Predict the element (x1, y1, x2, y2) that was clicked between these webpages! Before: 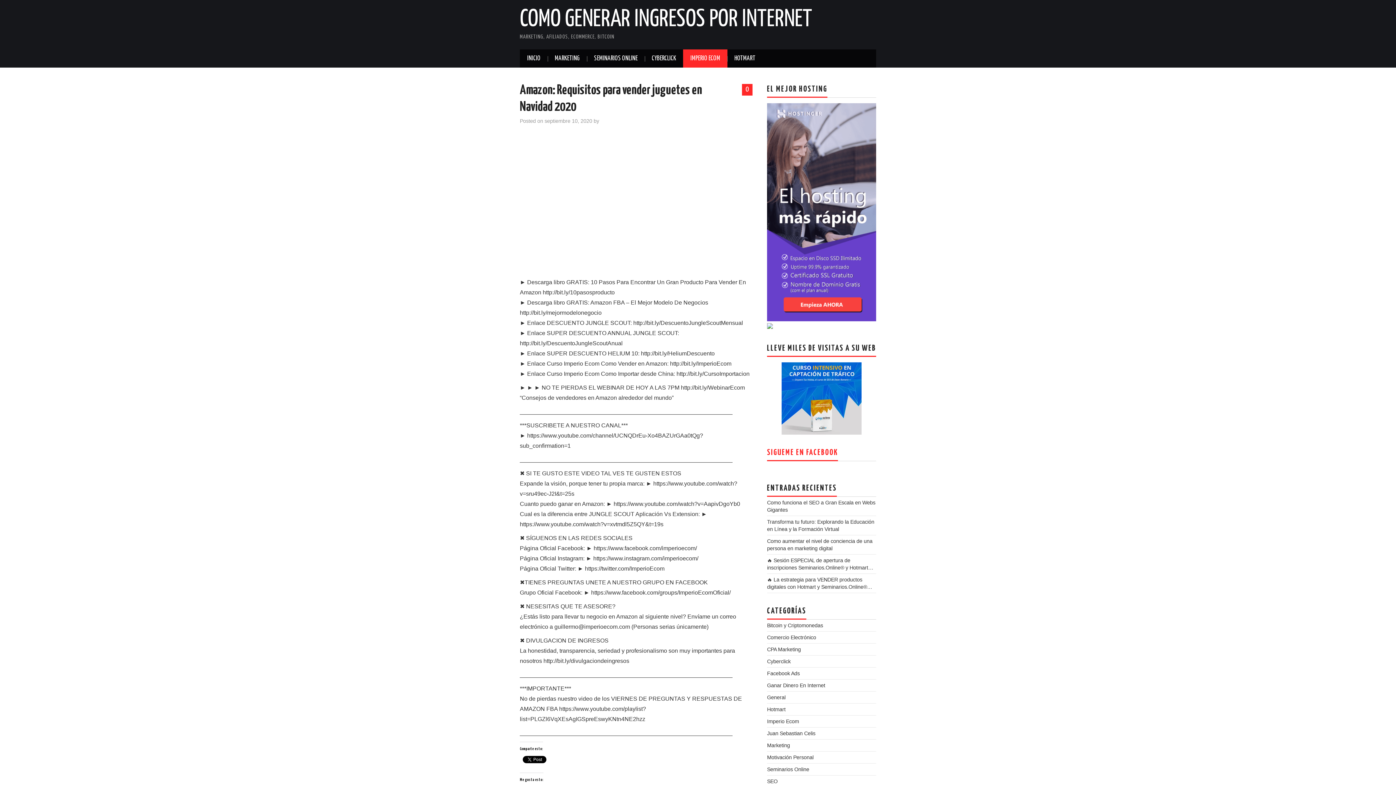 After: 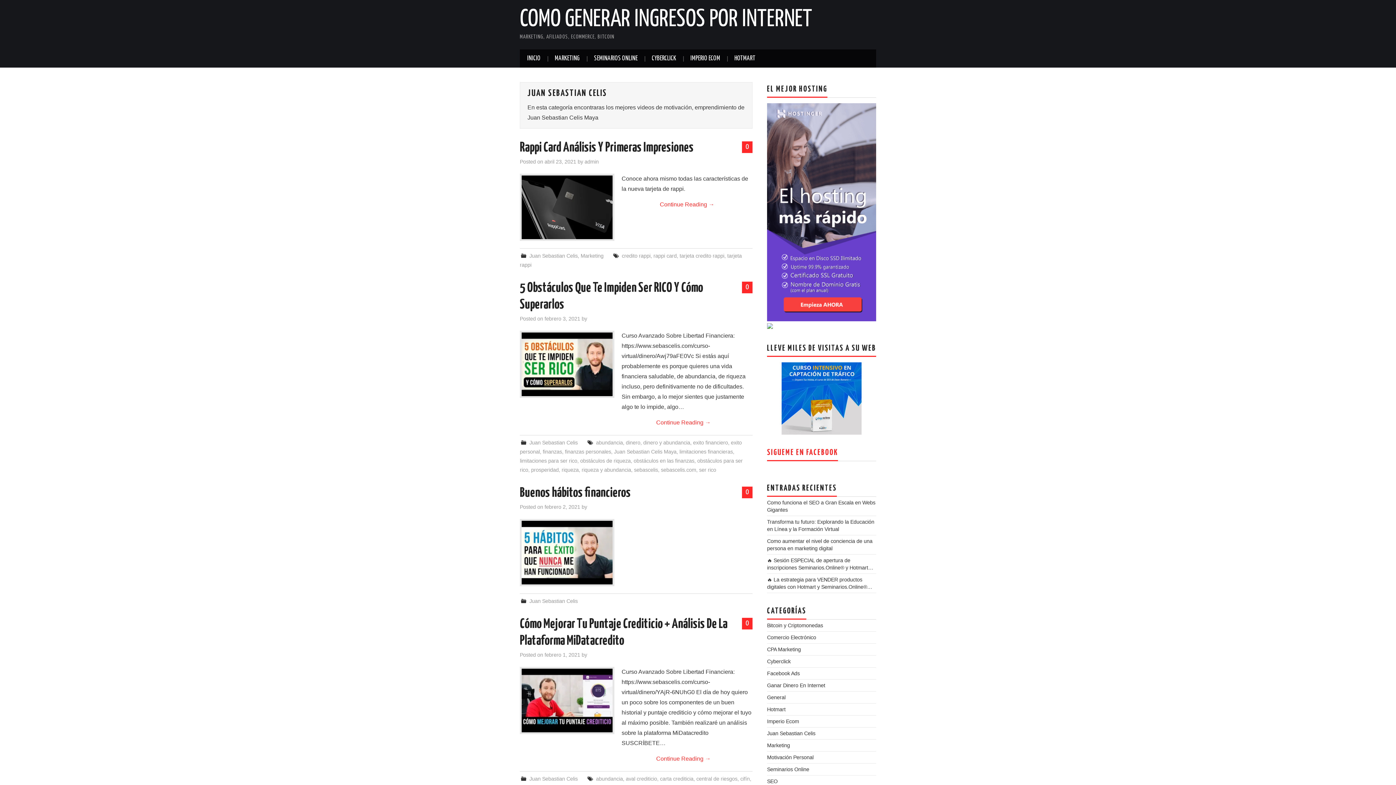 Action: label: Juan Sebastian Celis bbox: (767, 730, 815, 736)